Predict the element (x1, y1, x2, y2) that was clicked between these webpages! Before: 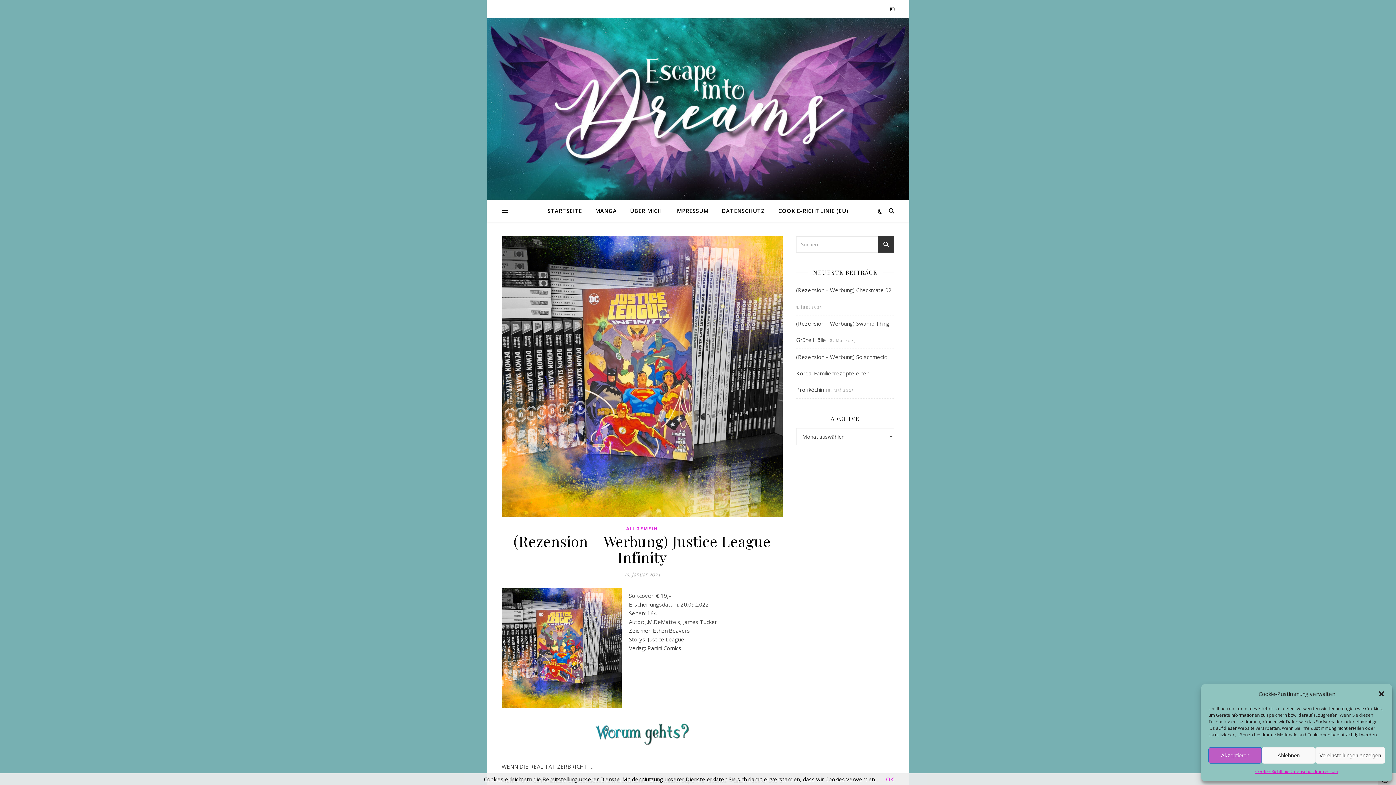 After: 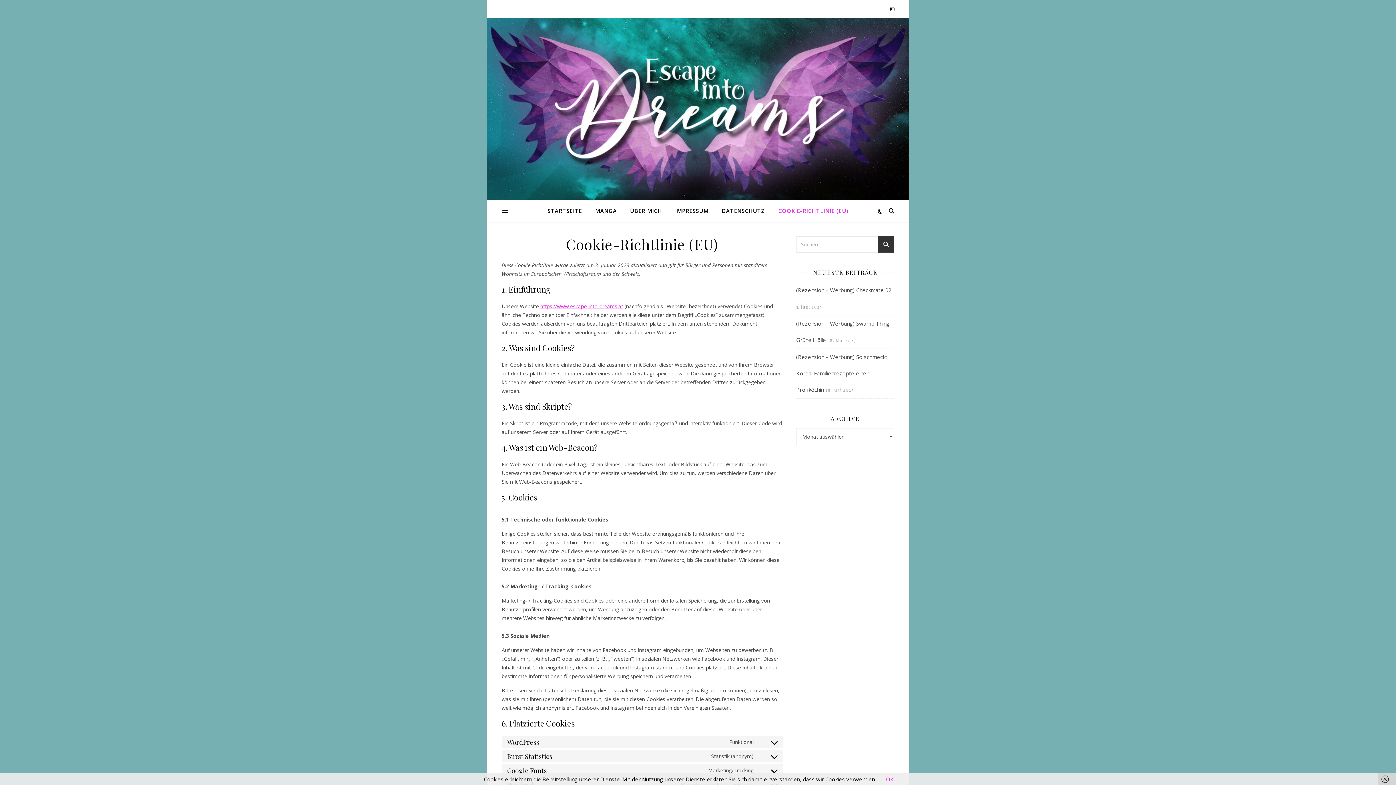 Action: label: Cookie-Richtlinie bbox: (1255, 767, 1289, 776)